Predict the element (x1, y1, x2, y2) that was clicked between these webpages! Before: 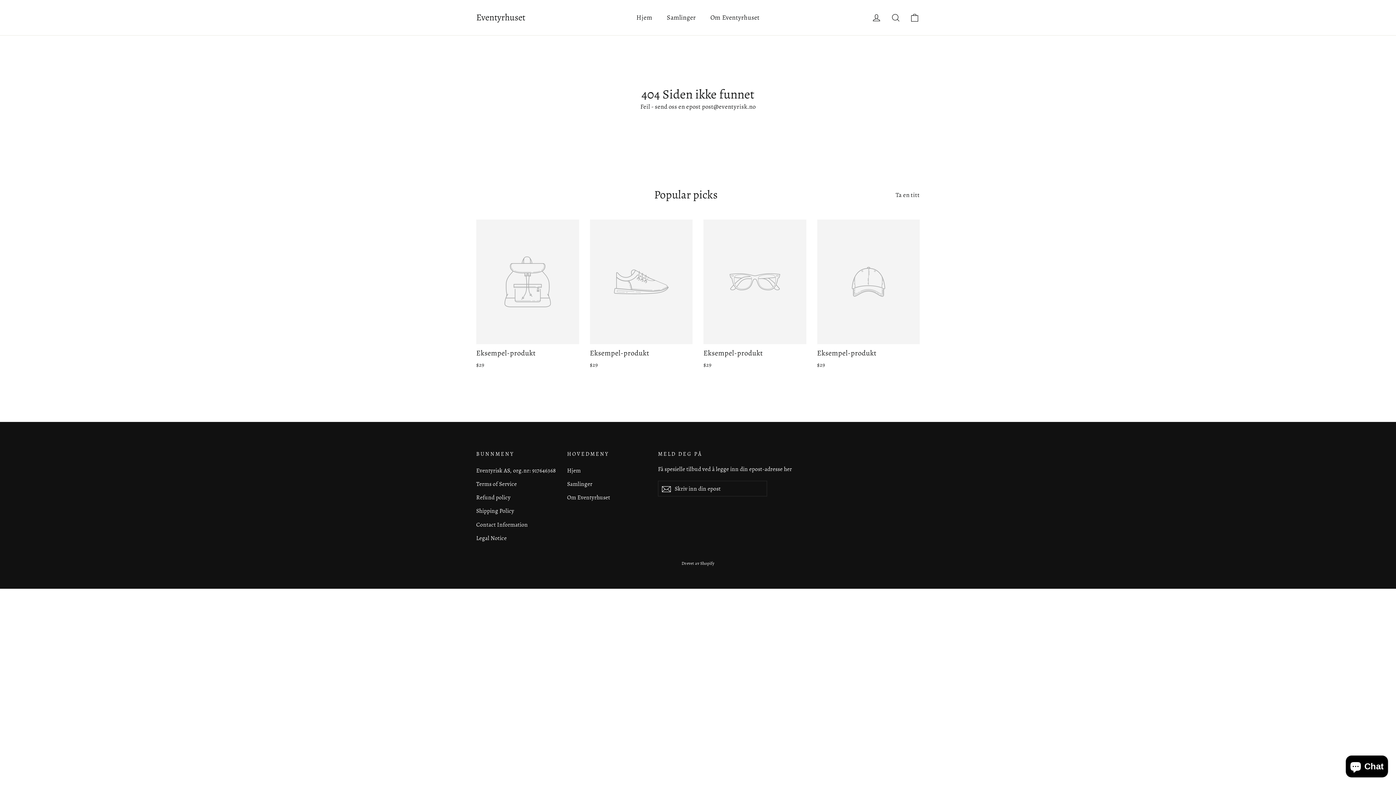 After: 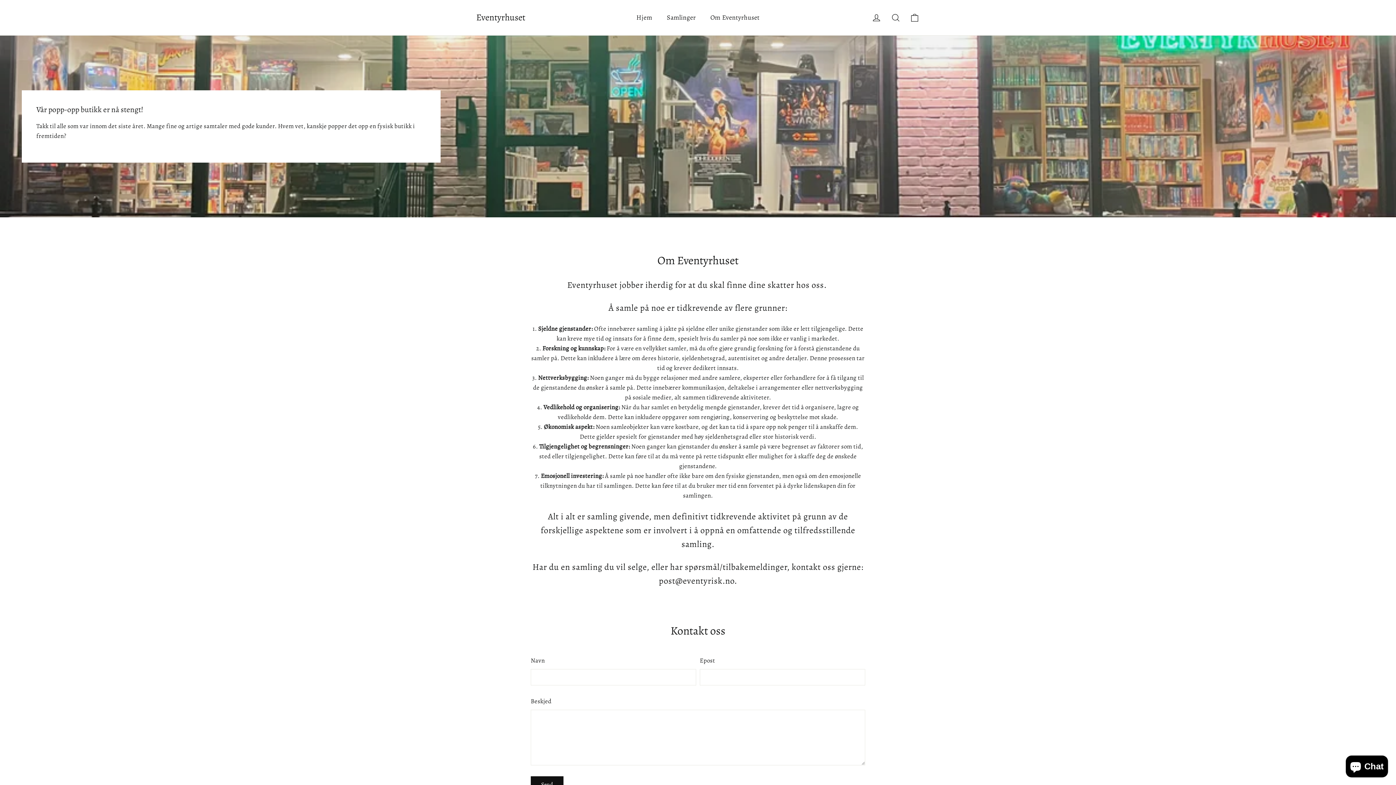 Action: label: Om Eventyrhuset bbox: (703, 8, 767, 26)